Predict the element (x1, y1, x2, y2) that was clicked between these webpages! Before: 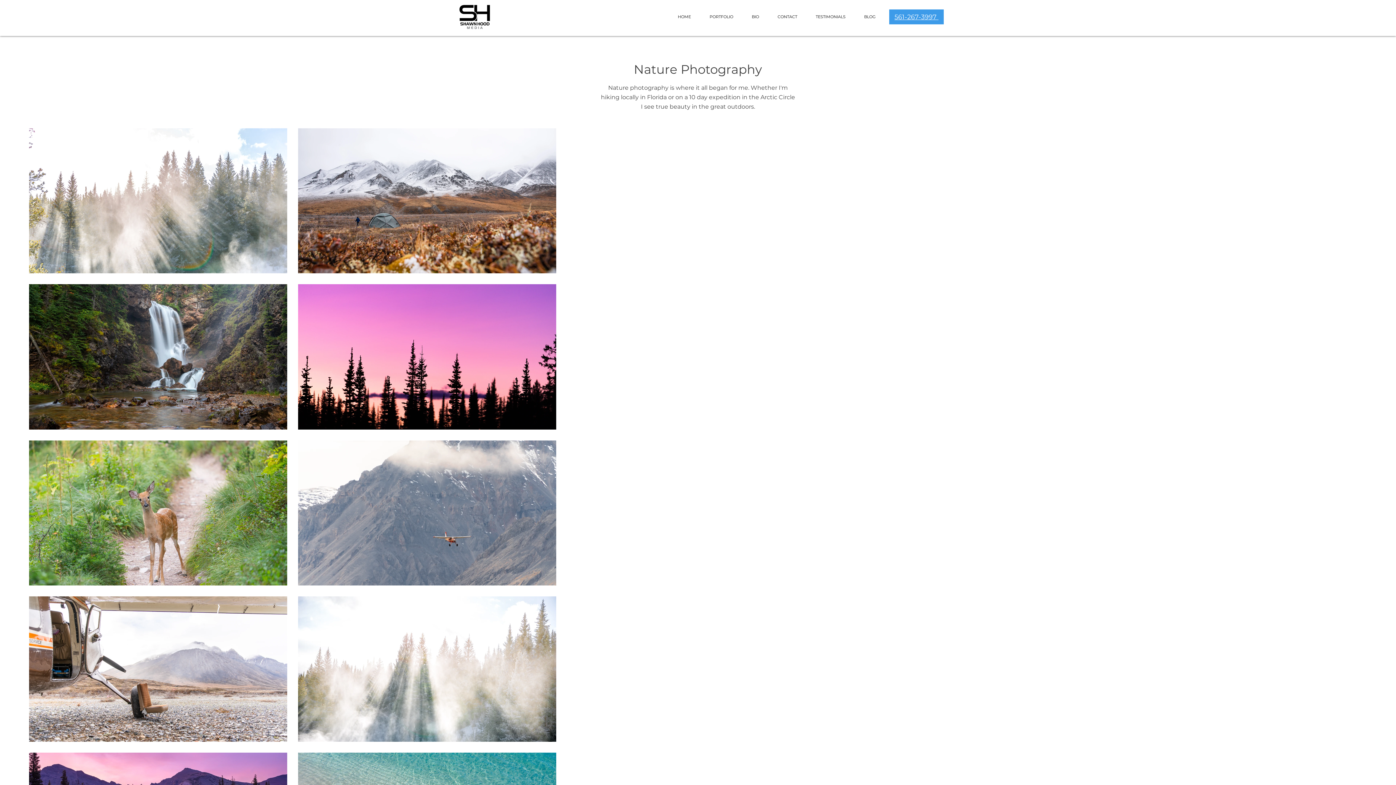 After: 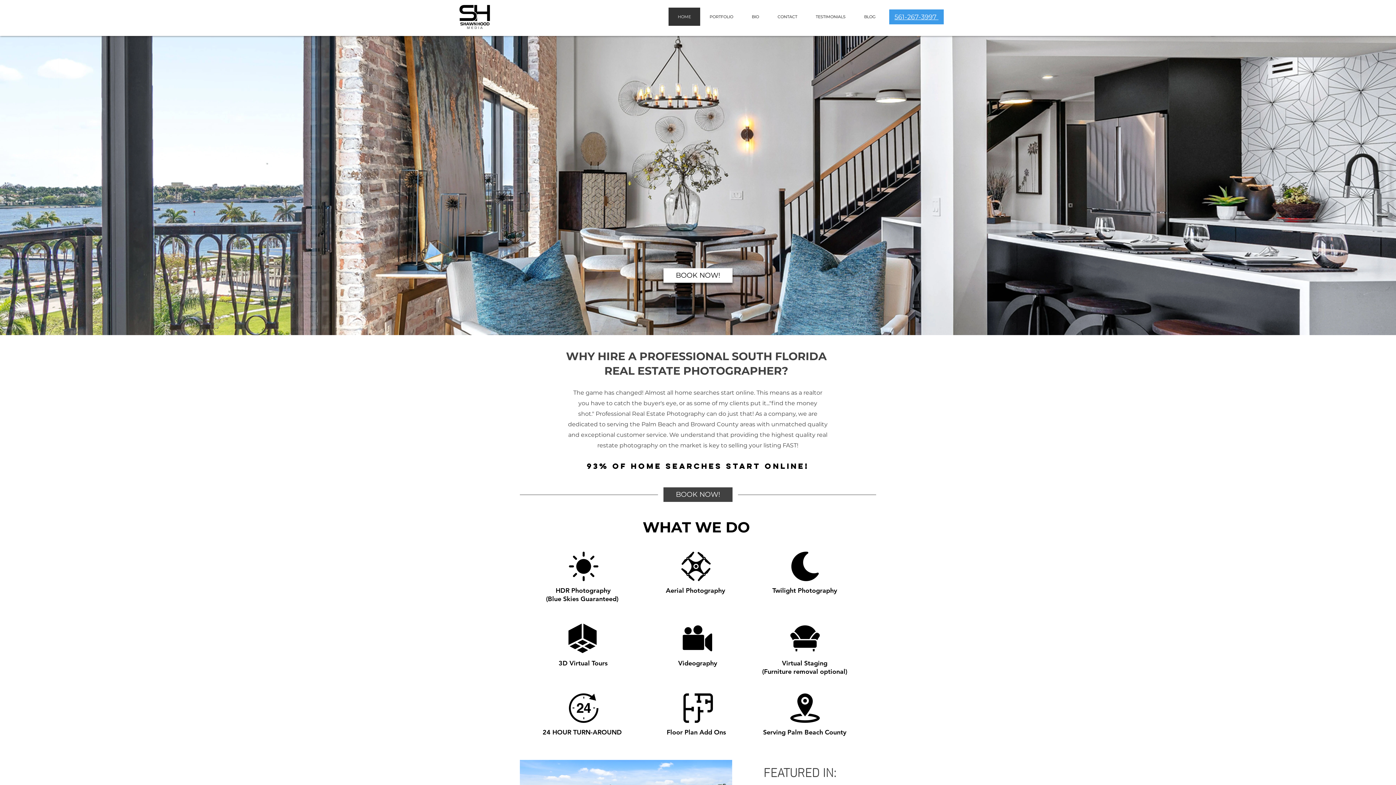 Action: bbox: (668, 7, 700, 25) label: HOME